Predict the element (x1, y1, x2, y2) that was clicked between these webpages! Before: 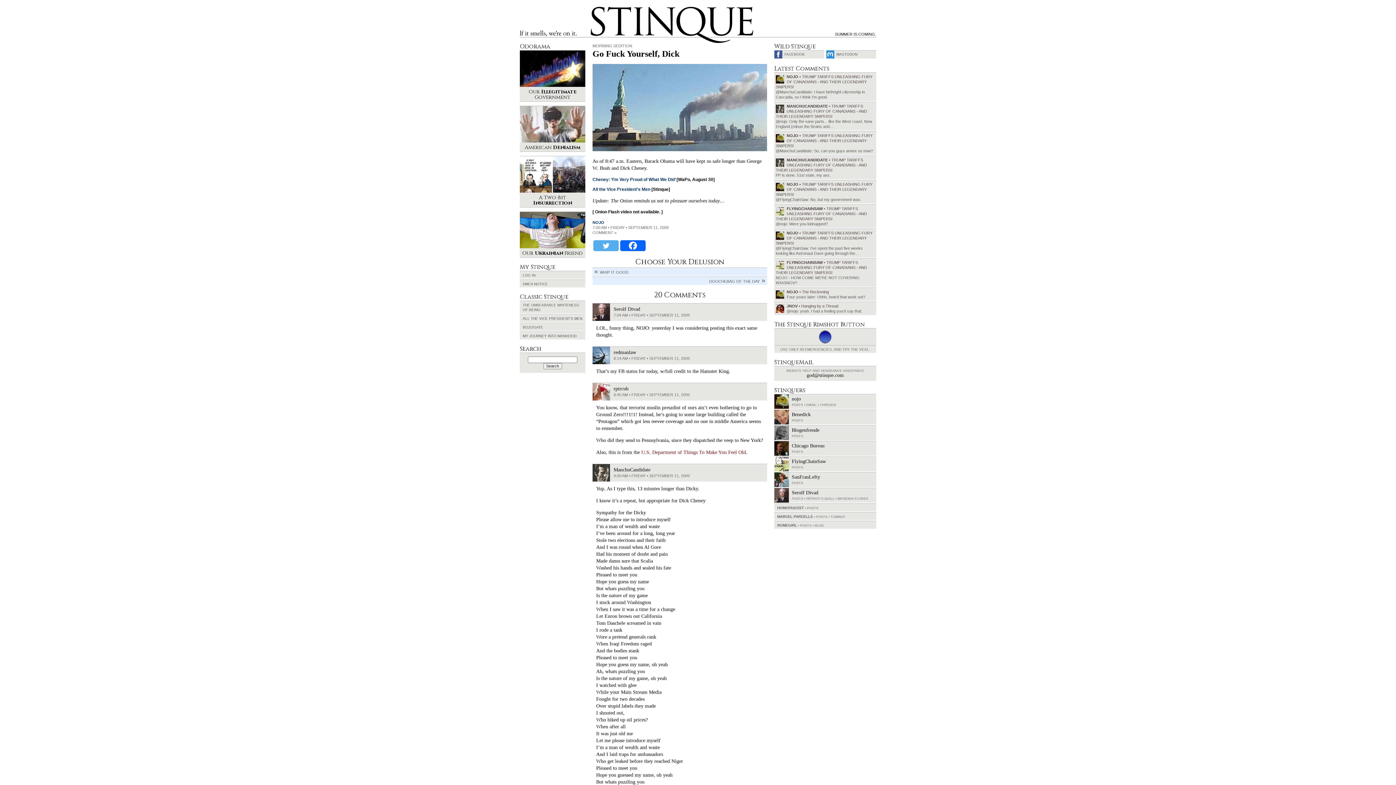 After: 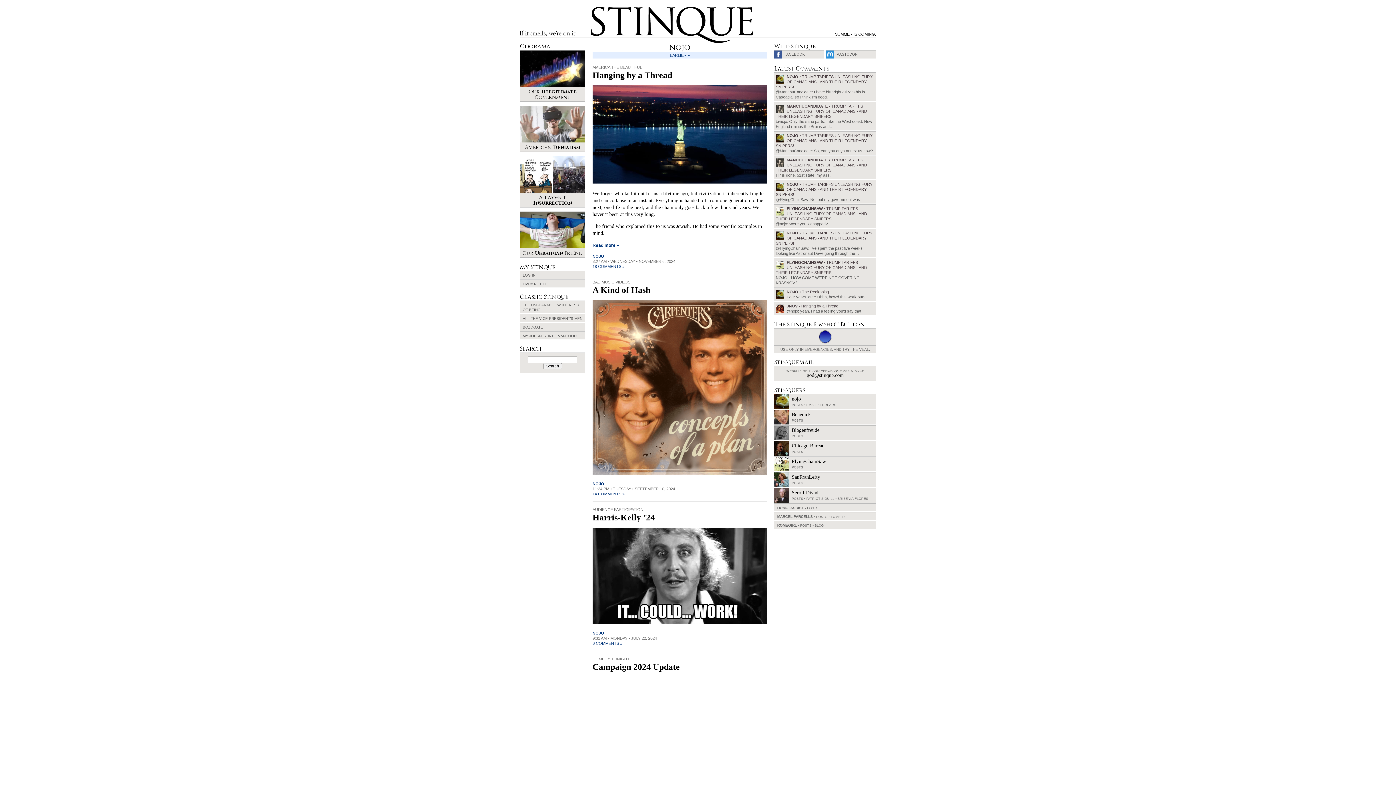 Action: bbox: (592, 220, 604, 224) label: NOJO